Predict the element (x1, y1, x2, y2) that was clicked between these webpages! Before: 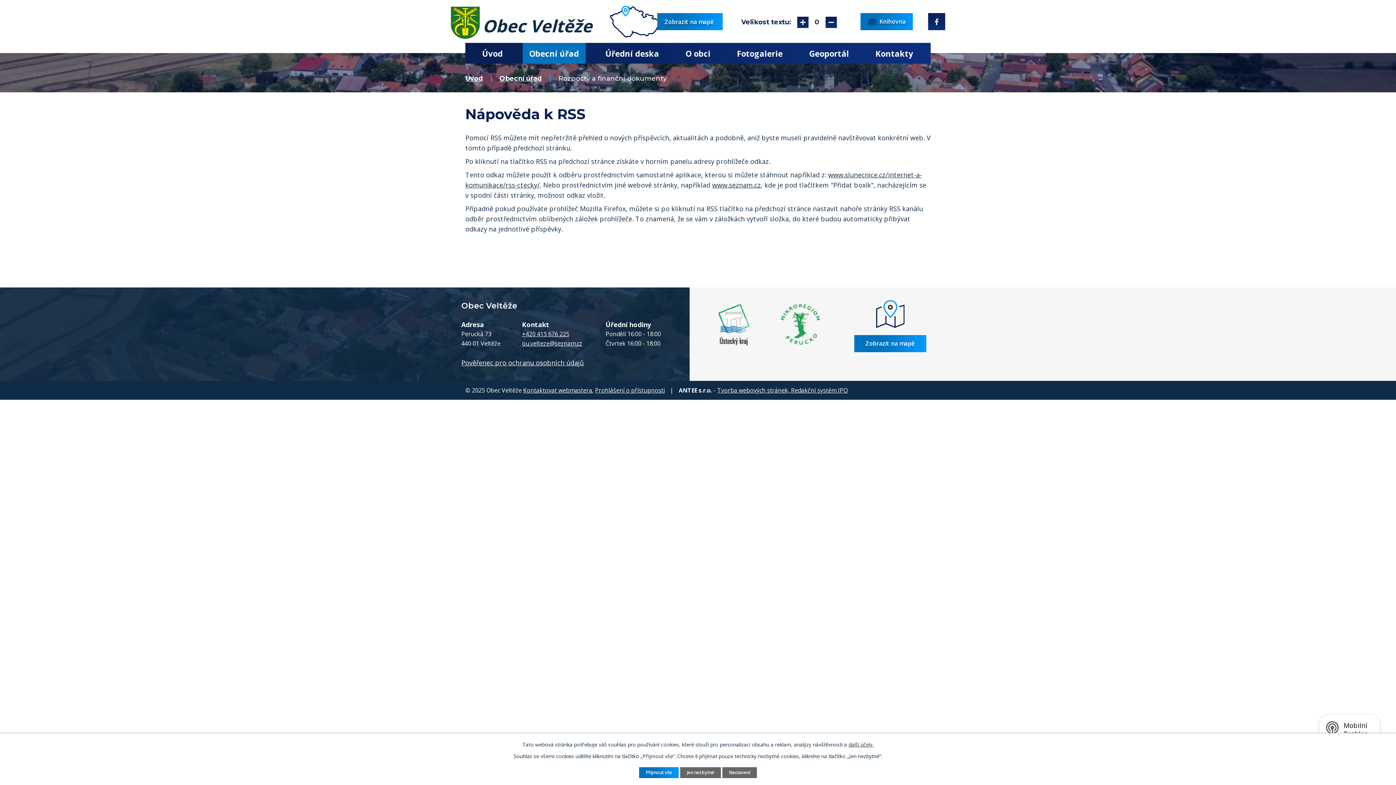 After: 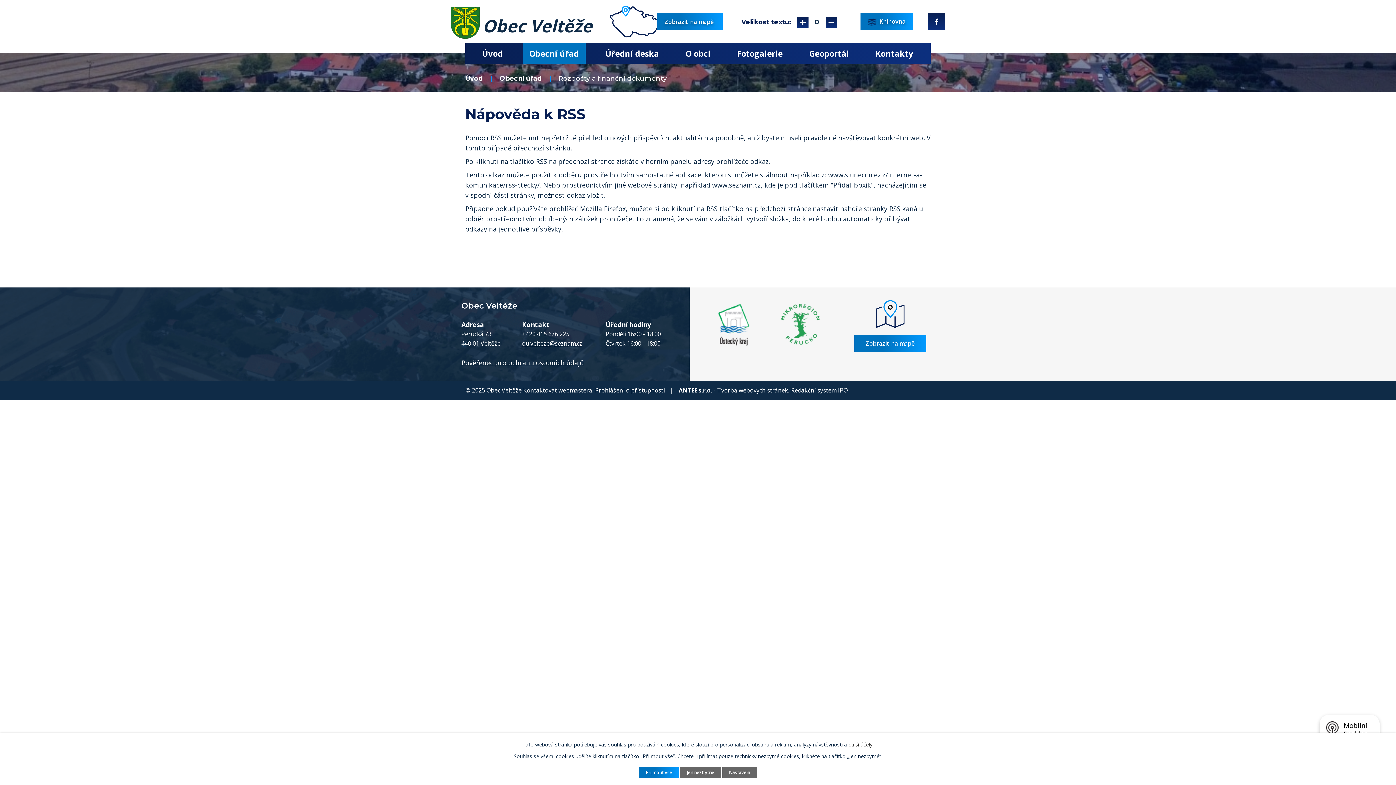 Action: bbox: (522, 330, 569, 338) label: +420 415 676 225